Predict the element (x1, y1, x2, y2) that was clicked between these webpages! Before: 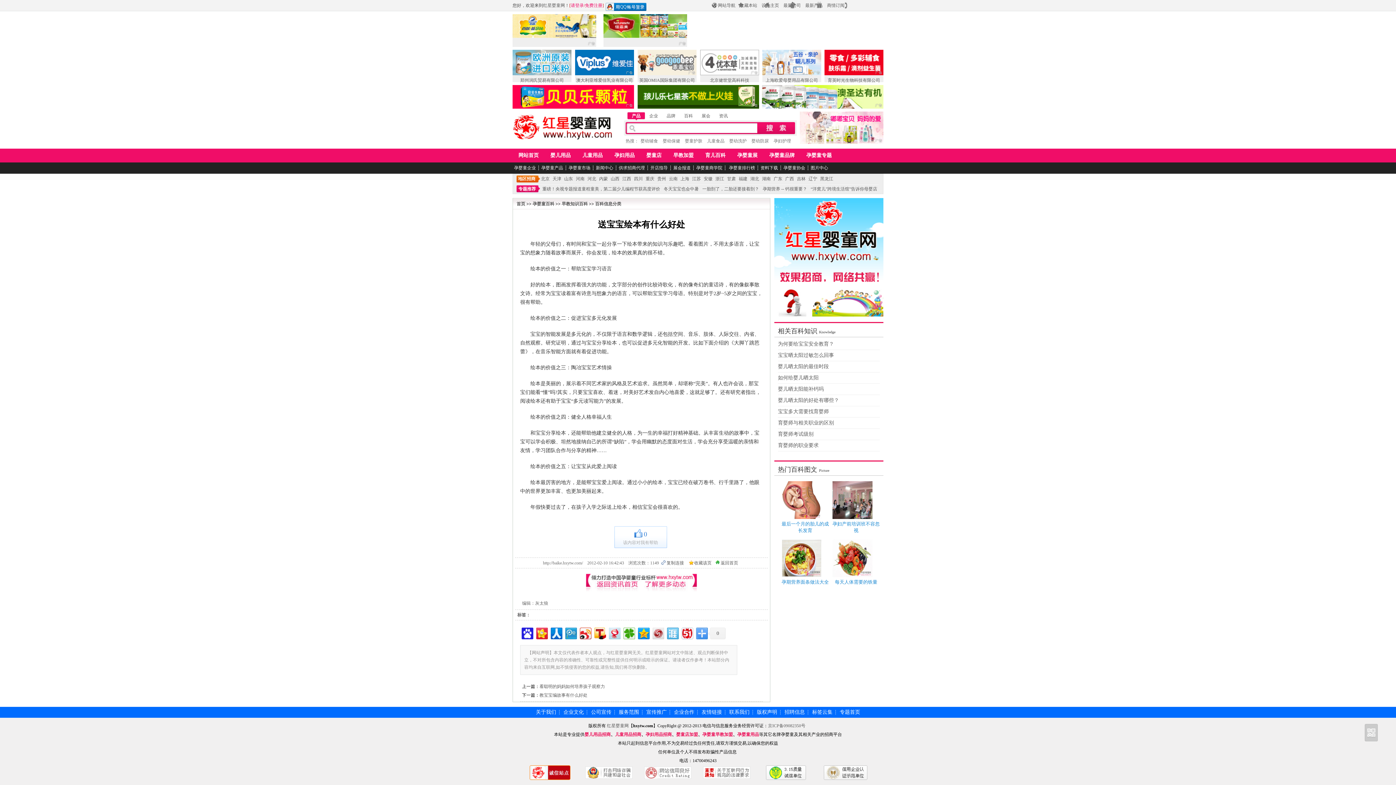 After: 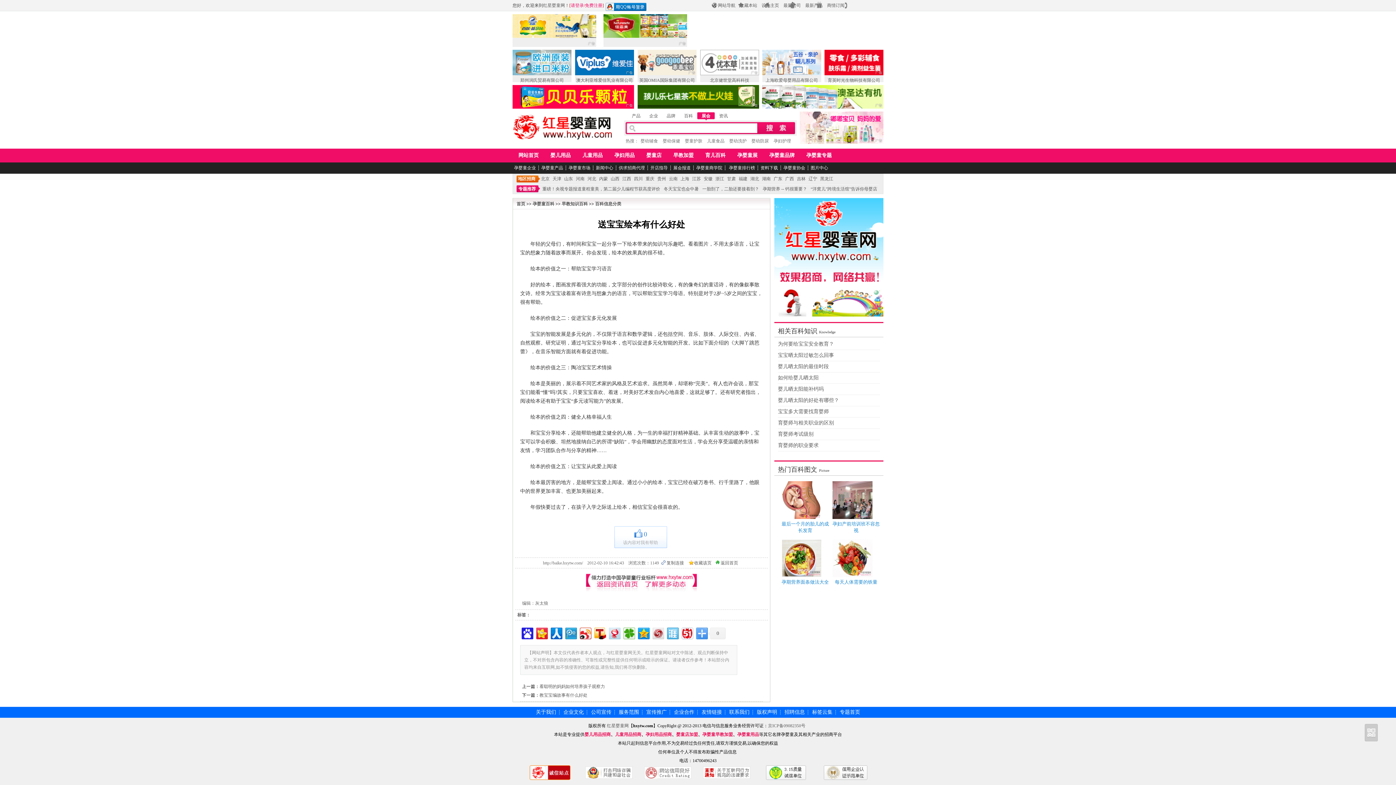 Action: label: 展会 bbox: (701, 113, 710, 118)